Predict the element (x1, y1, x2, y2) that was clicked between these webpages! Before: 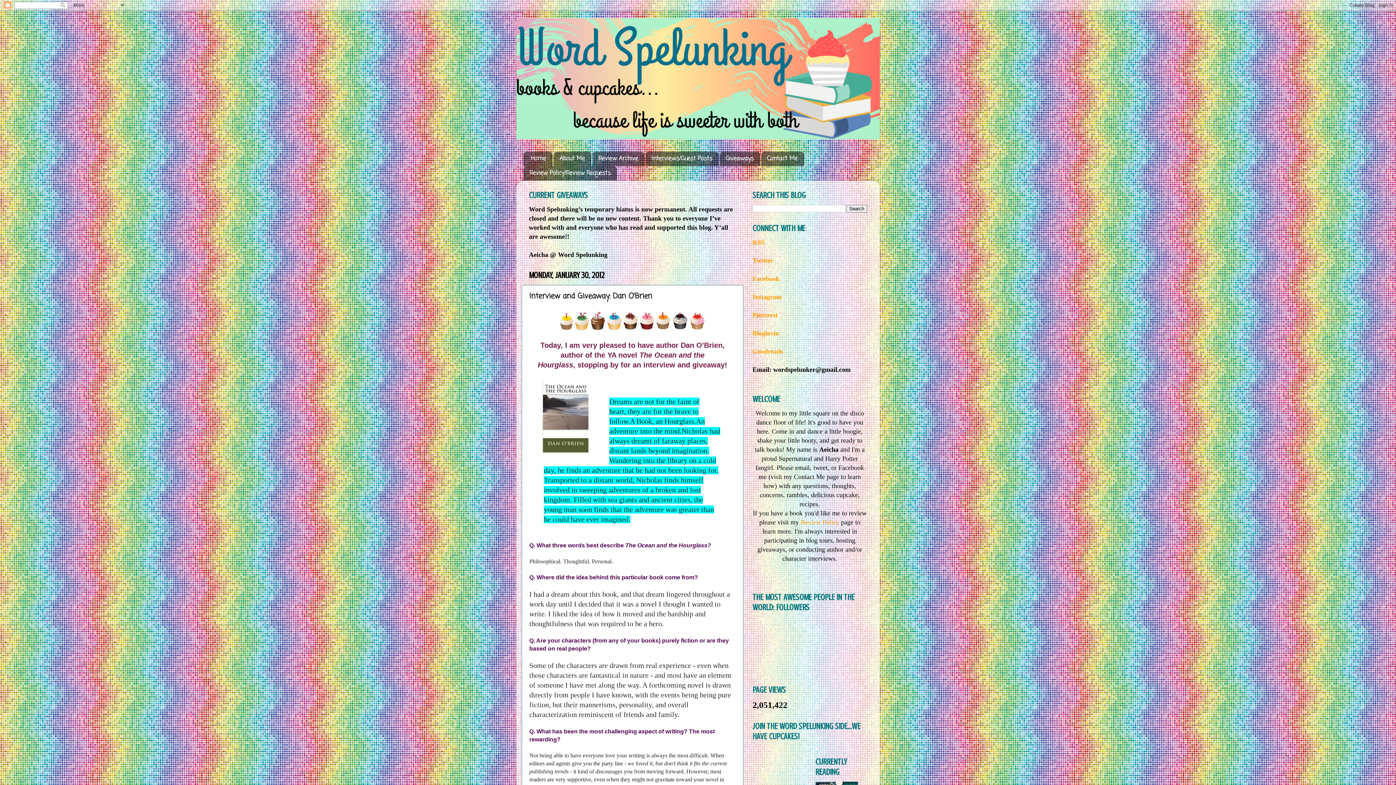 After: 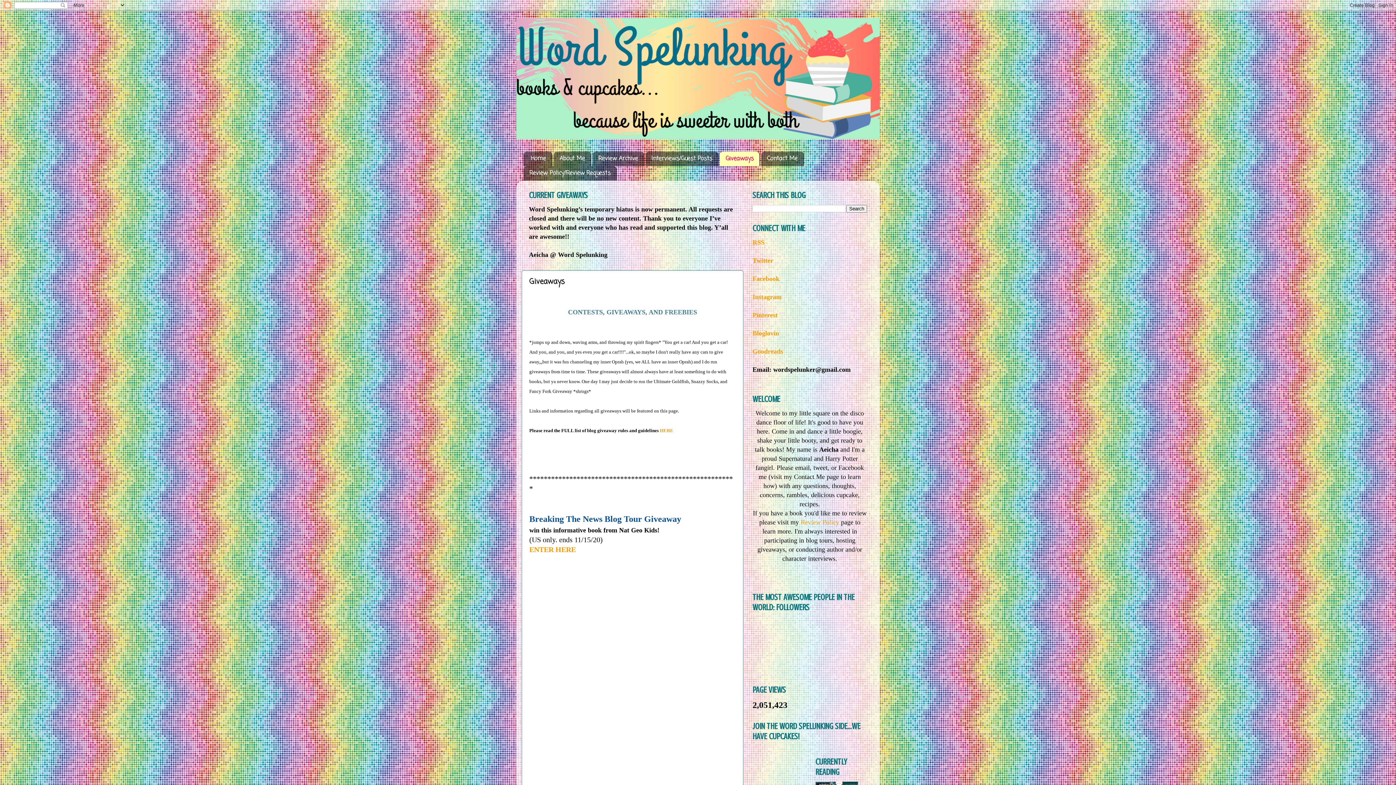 Action: bbox: (720, 151, 760, 166) label: Giveaways